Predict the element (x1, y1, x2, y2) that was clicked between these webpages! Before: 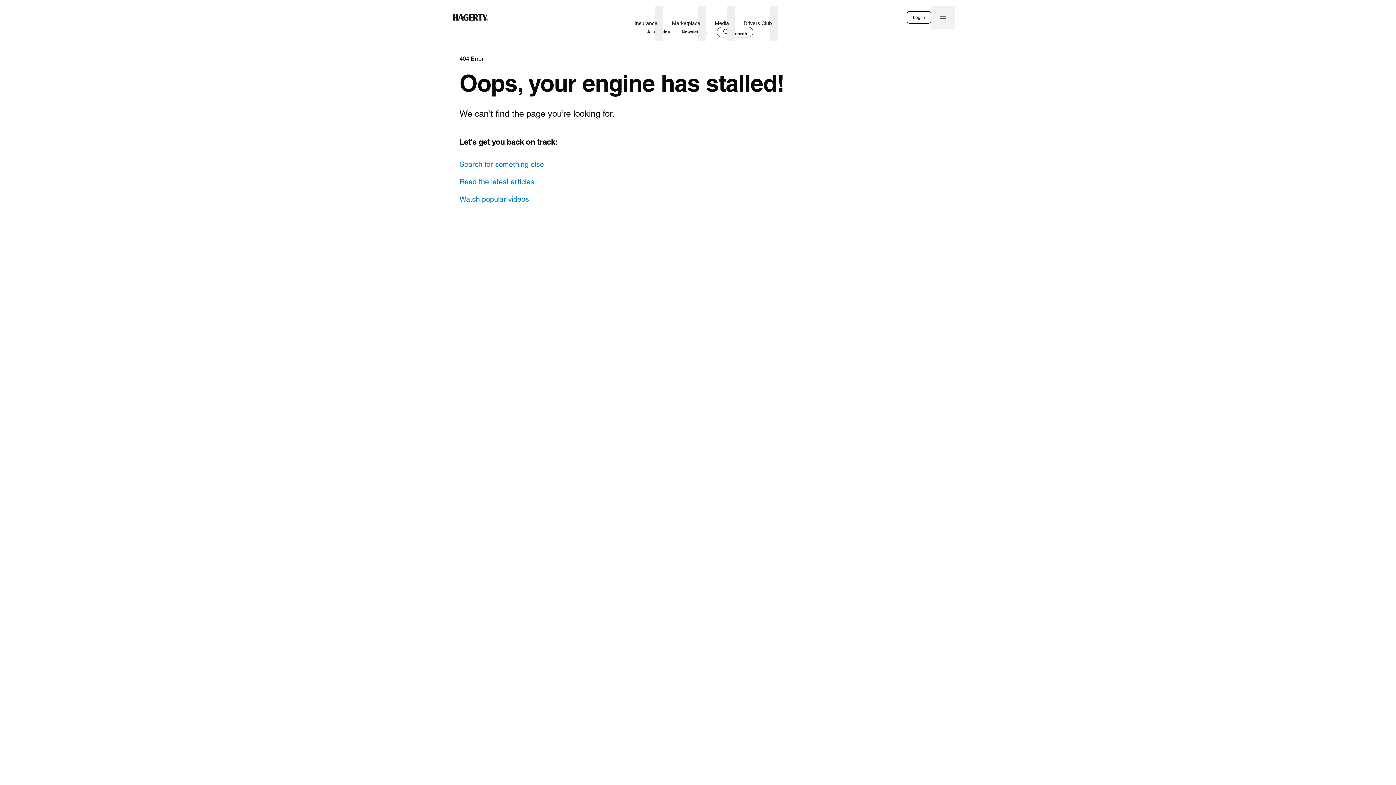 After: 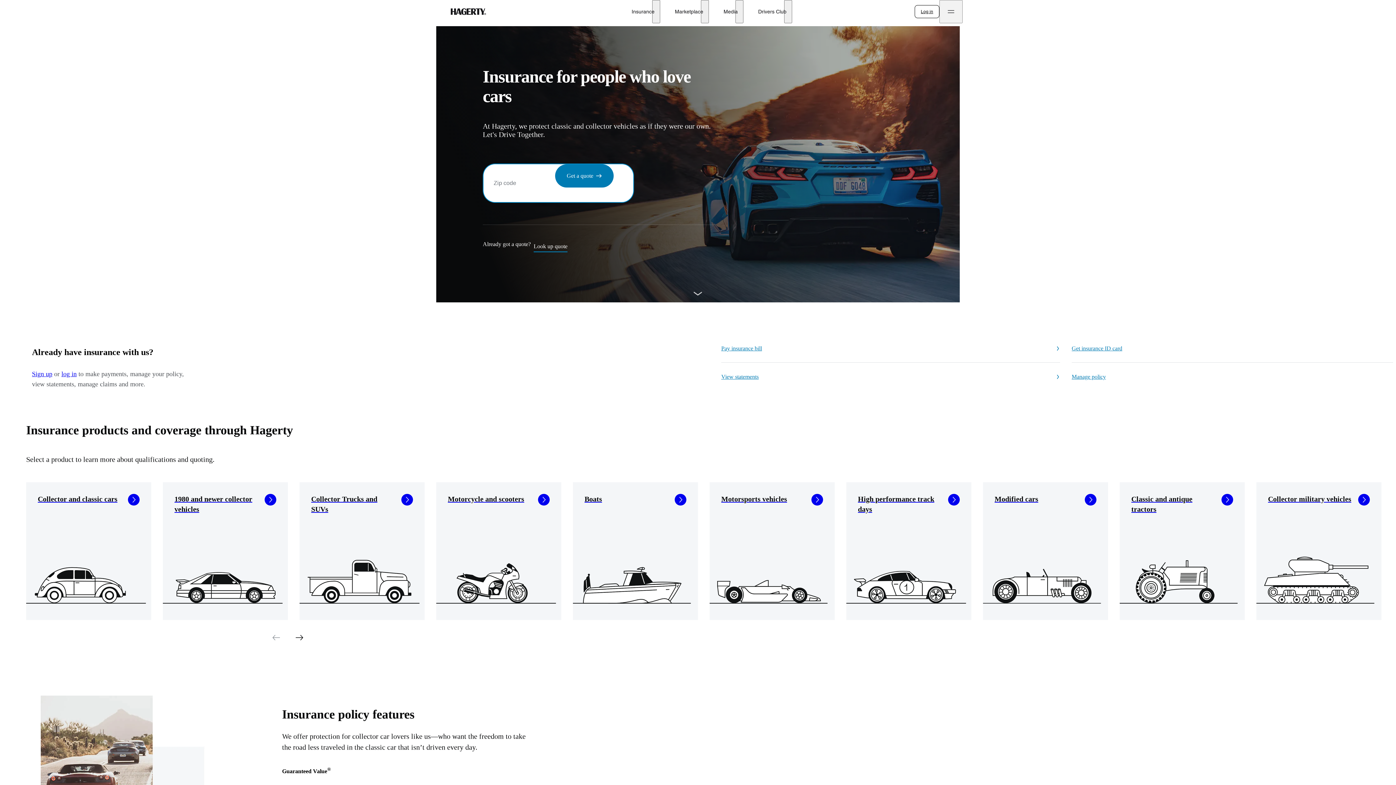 Action: label: Insurance bbox: (631, 11, 660, 34)